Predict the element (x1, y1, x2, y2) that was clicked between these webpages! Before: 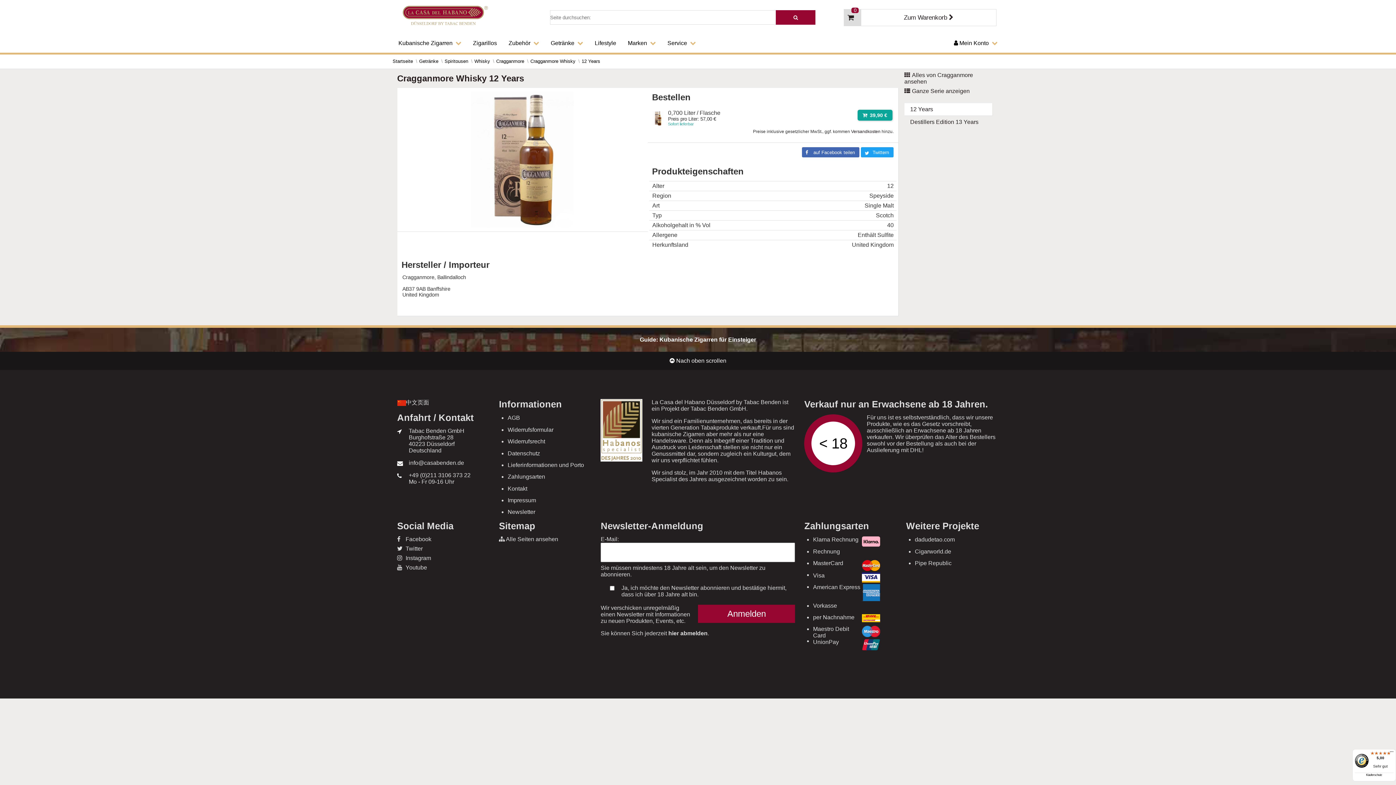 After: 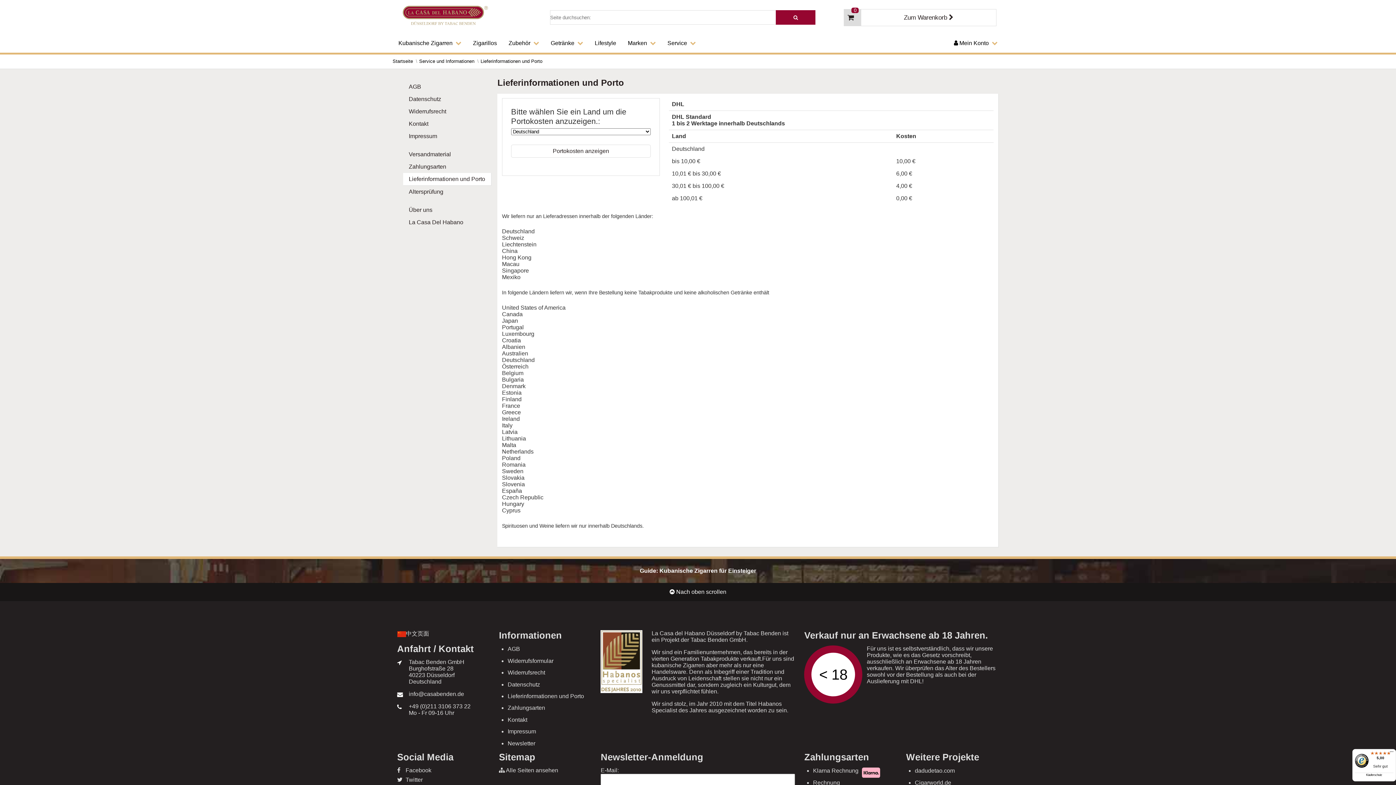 Action: bbox: (851, 129, 880, 134) label: Versandkosten